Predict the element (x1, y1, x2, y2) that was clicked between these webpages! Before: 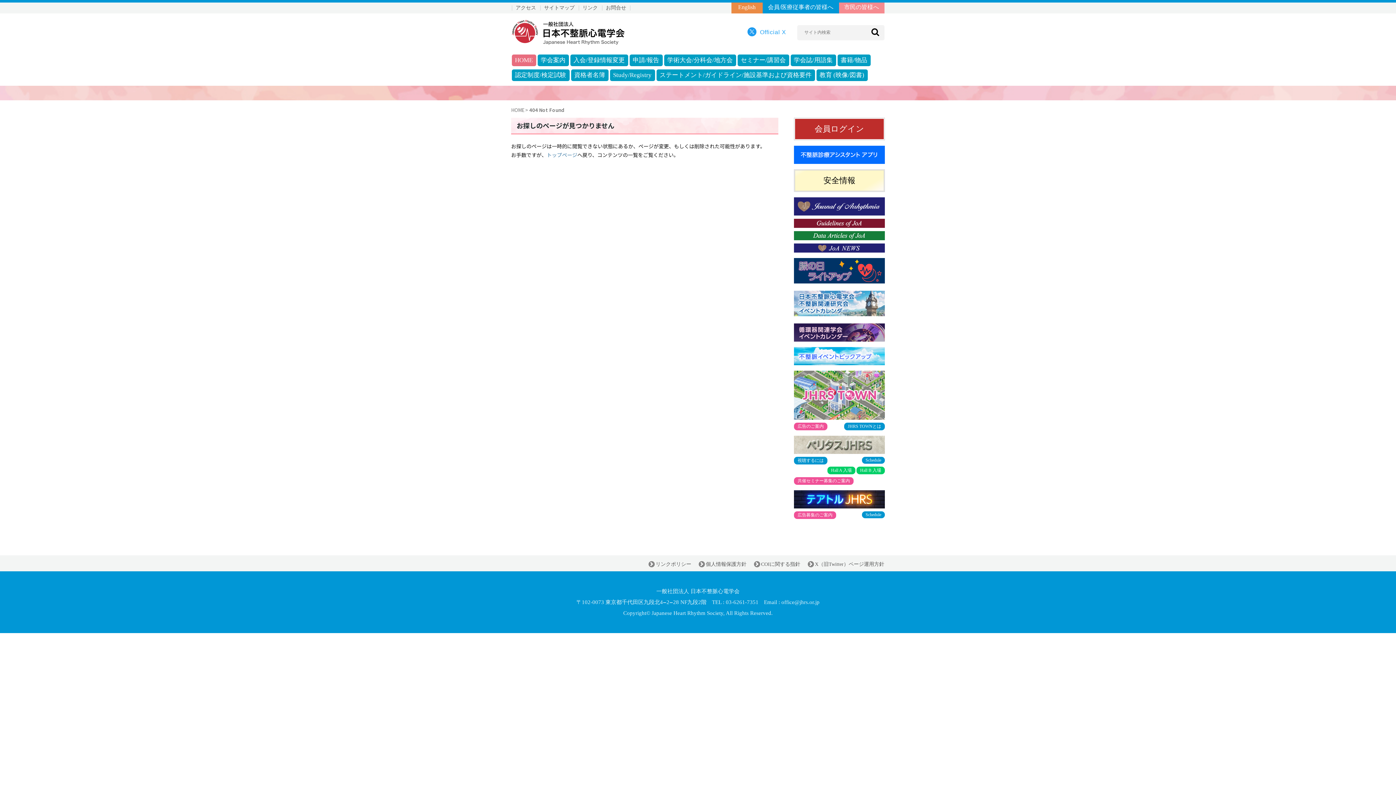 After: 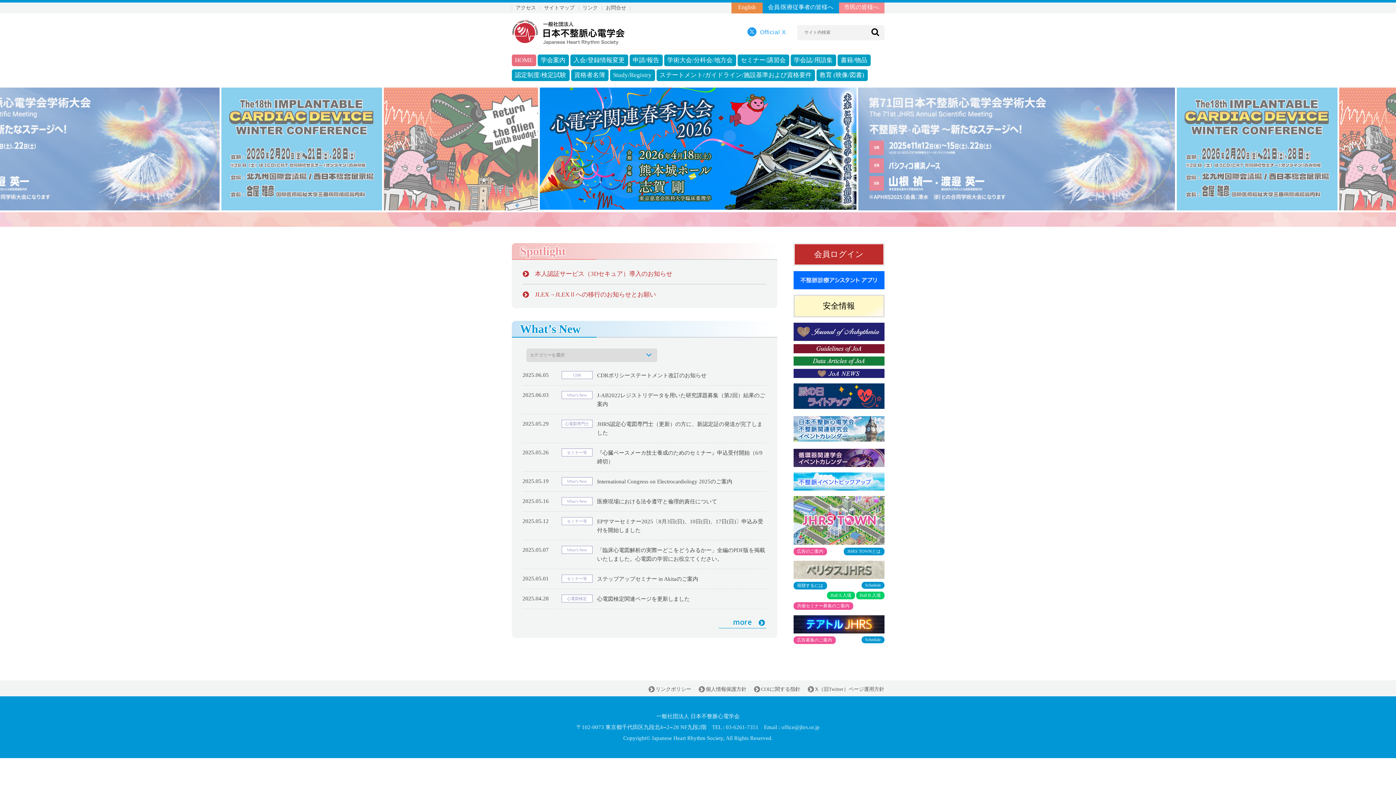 Action: bbox: (511, 31, 624, 48)